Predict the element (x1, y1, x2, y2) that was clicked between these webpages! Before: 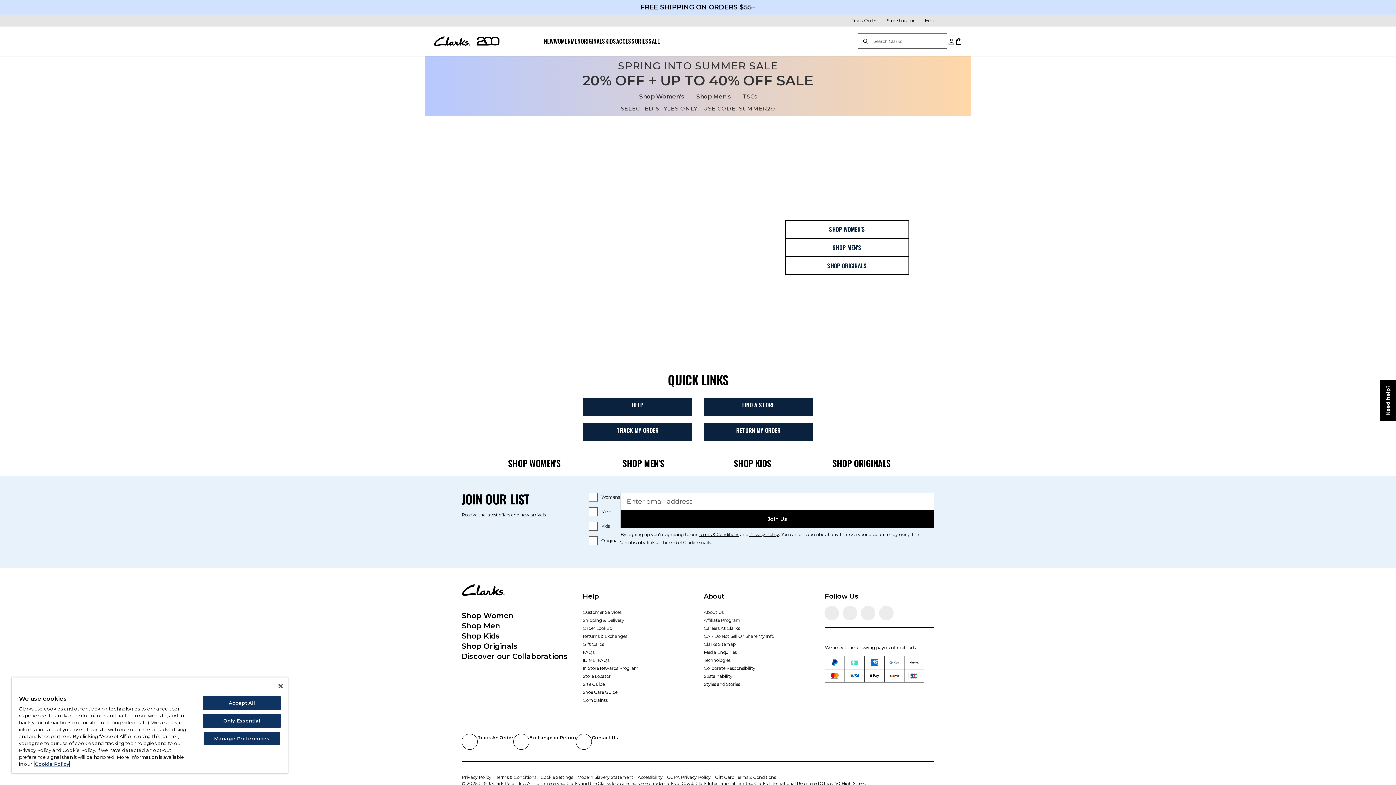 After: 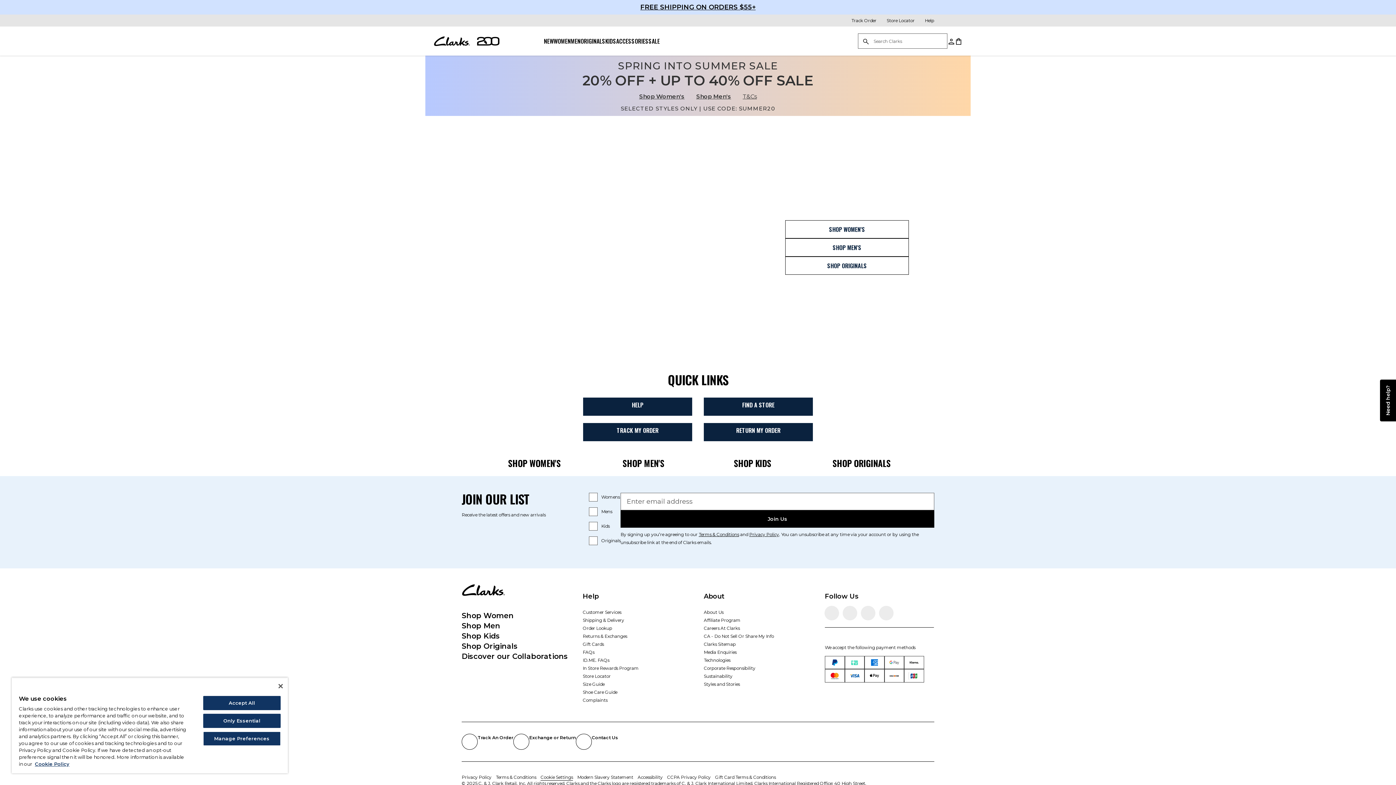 Action: label: Cookie Settings bbox: (540, 774, 573, 780)